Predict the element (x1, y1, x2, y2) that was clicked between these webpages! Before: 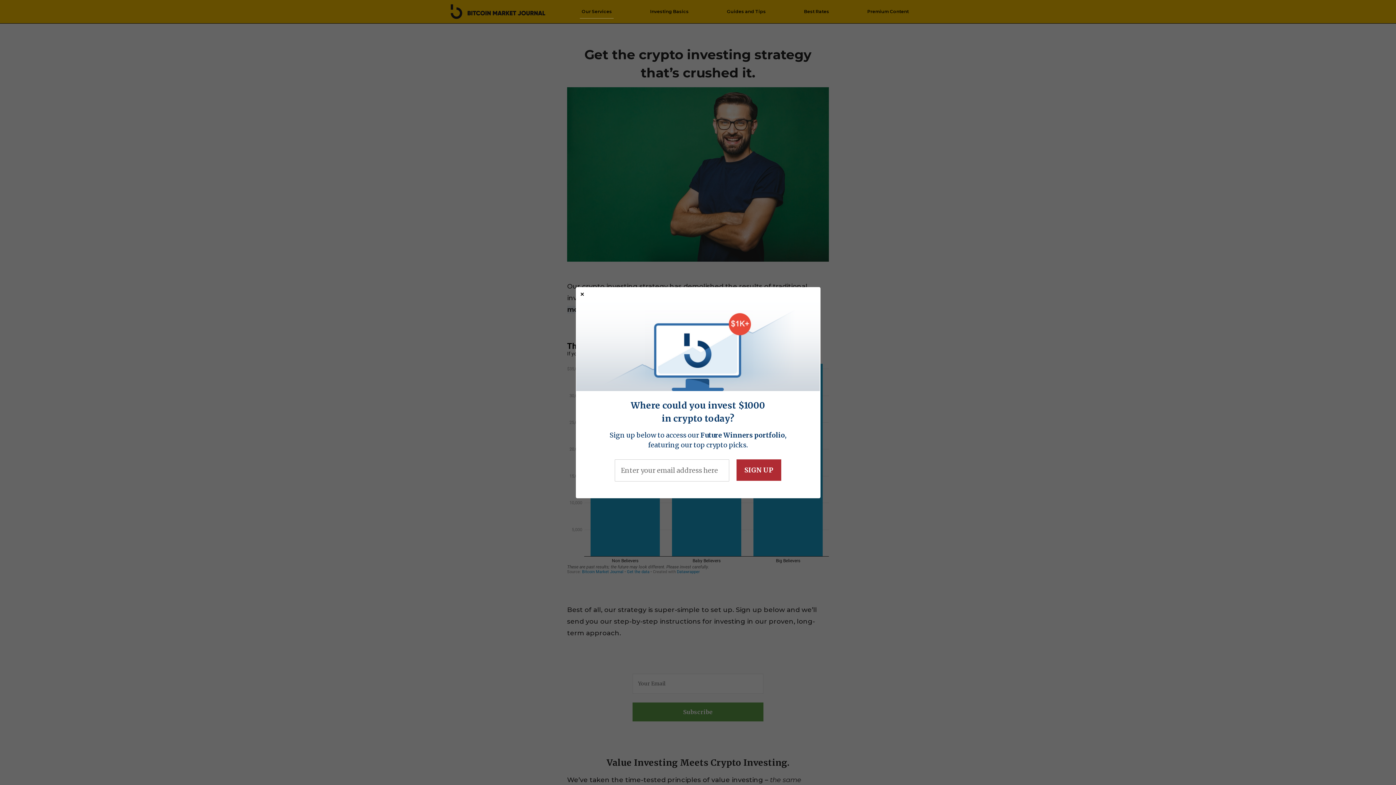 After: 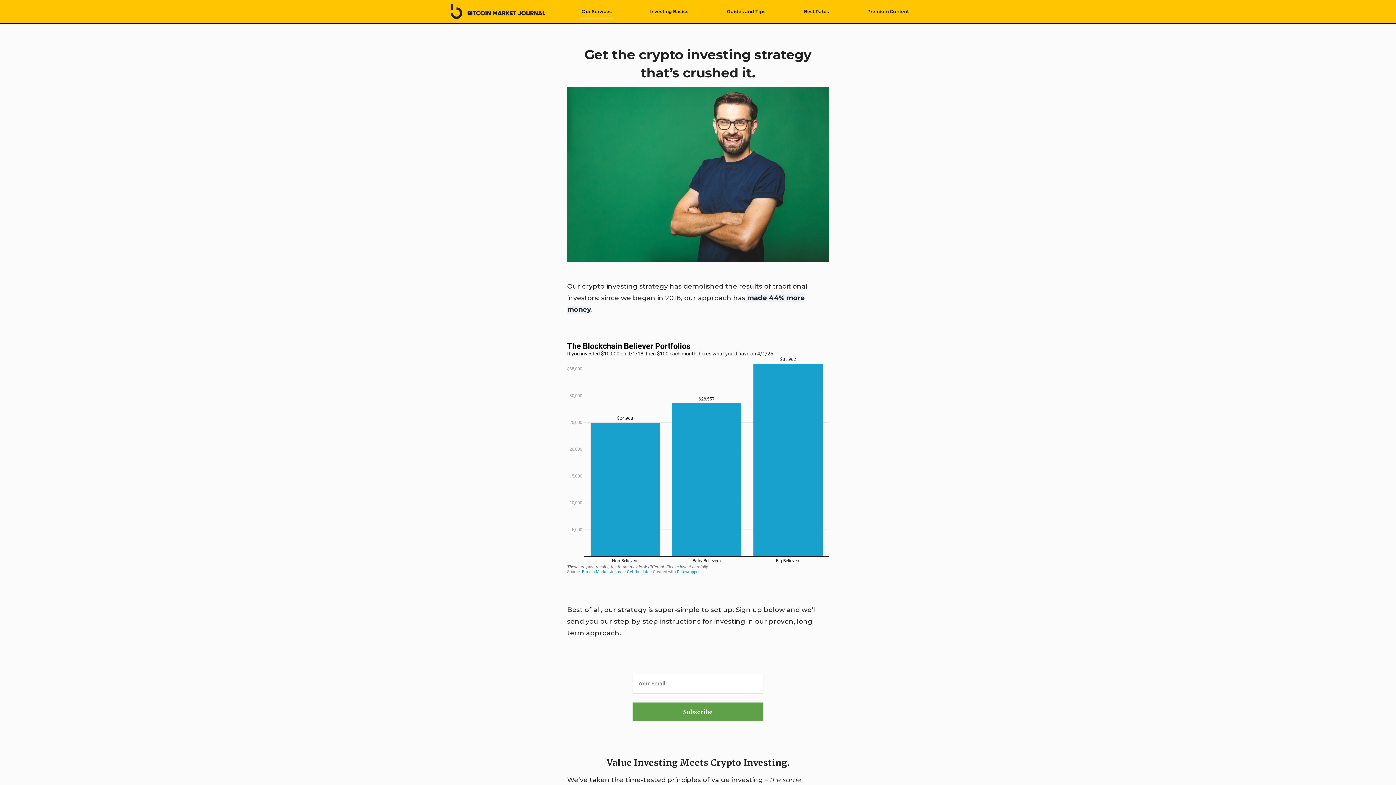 Action: label: Our Services bbox: (580, 4, 613, 18)